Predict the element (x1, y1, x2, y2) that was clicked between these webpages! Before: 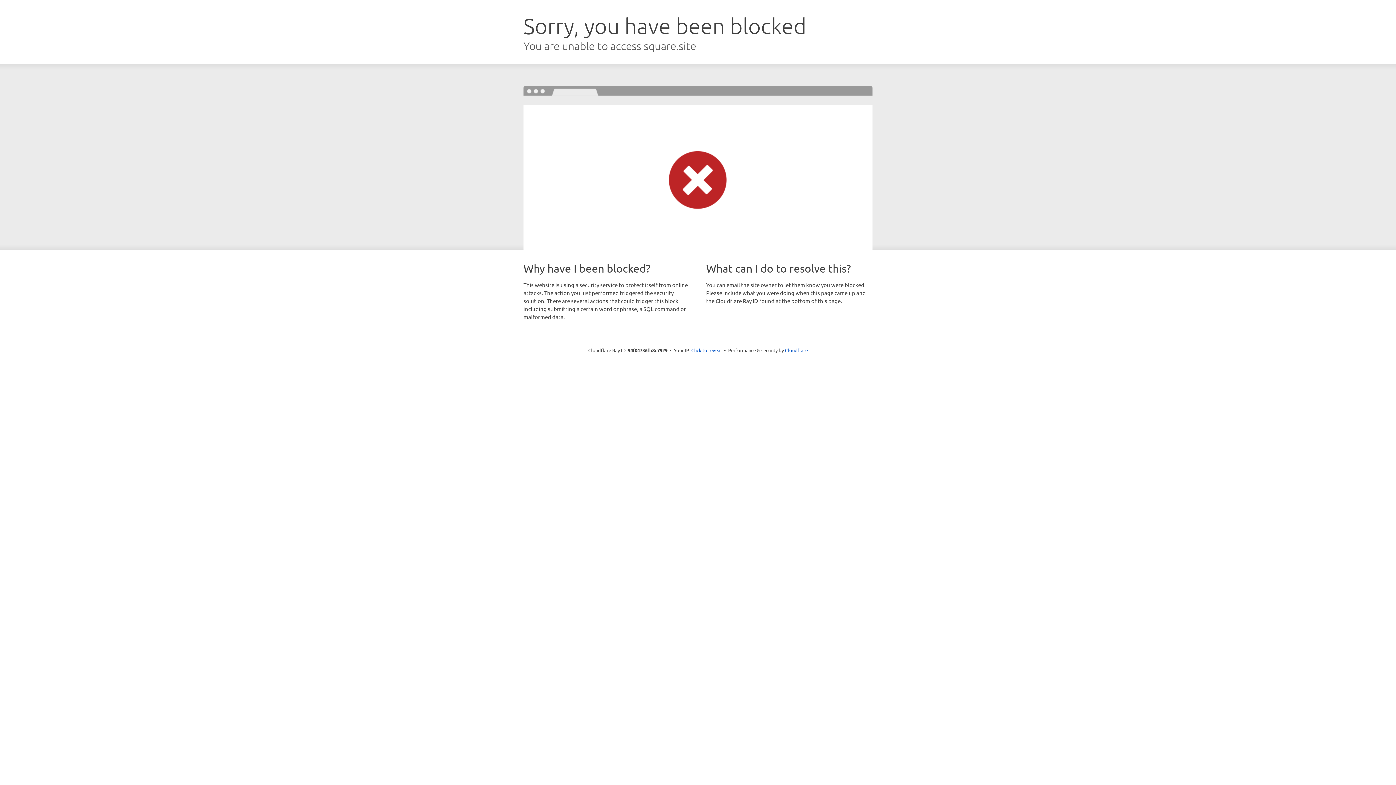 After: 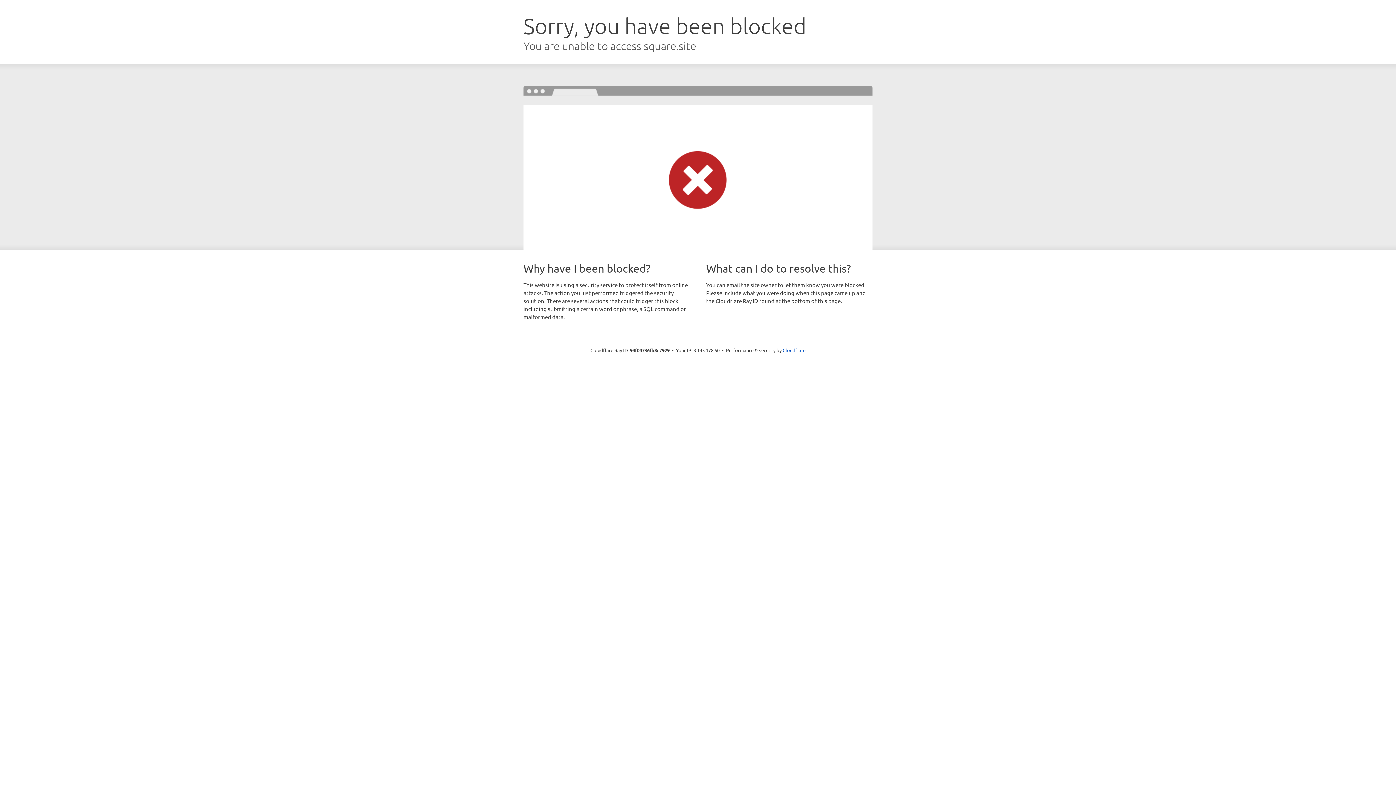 Action: label: Click to reveal bbox: (691, 346, 722, 353)